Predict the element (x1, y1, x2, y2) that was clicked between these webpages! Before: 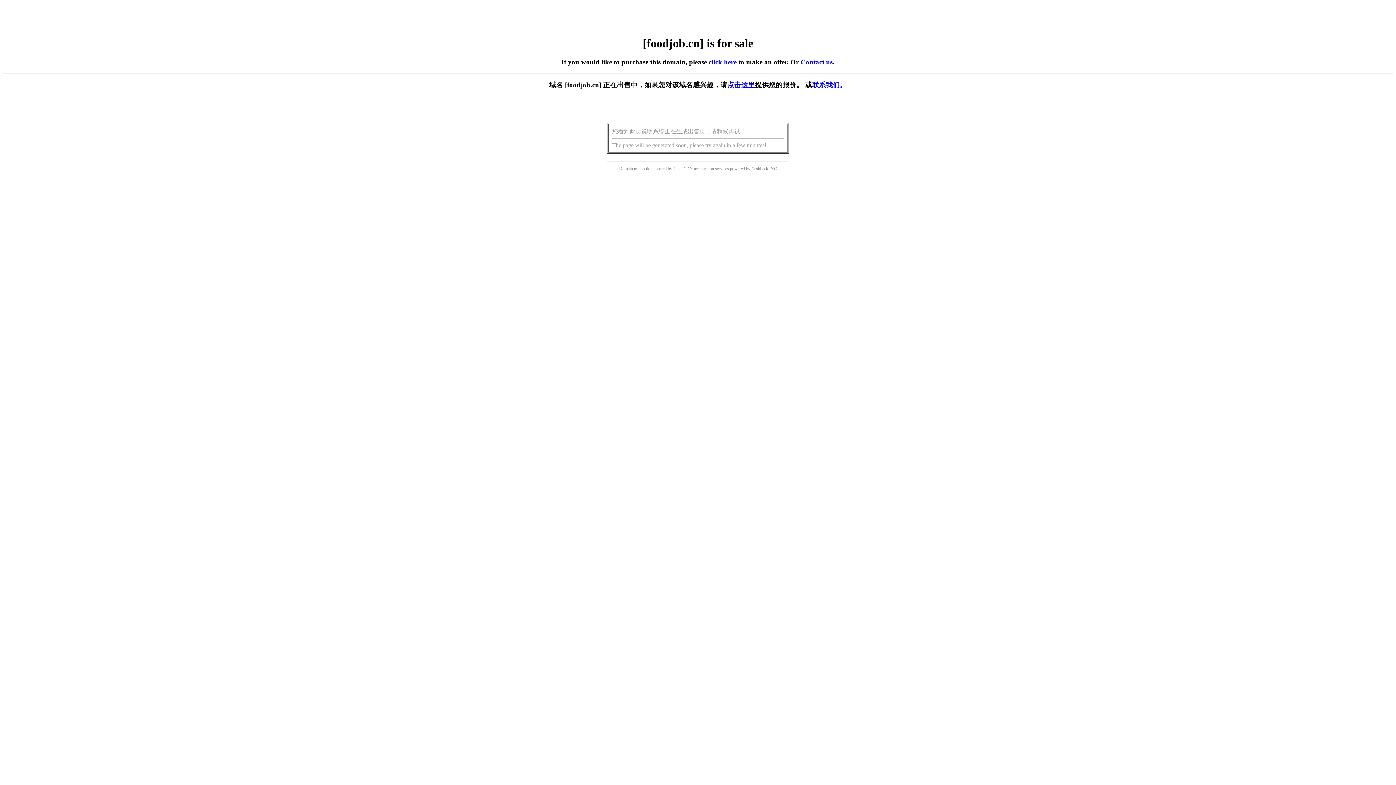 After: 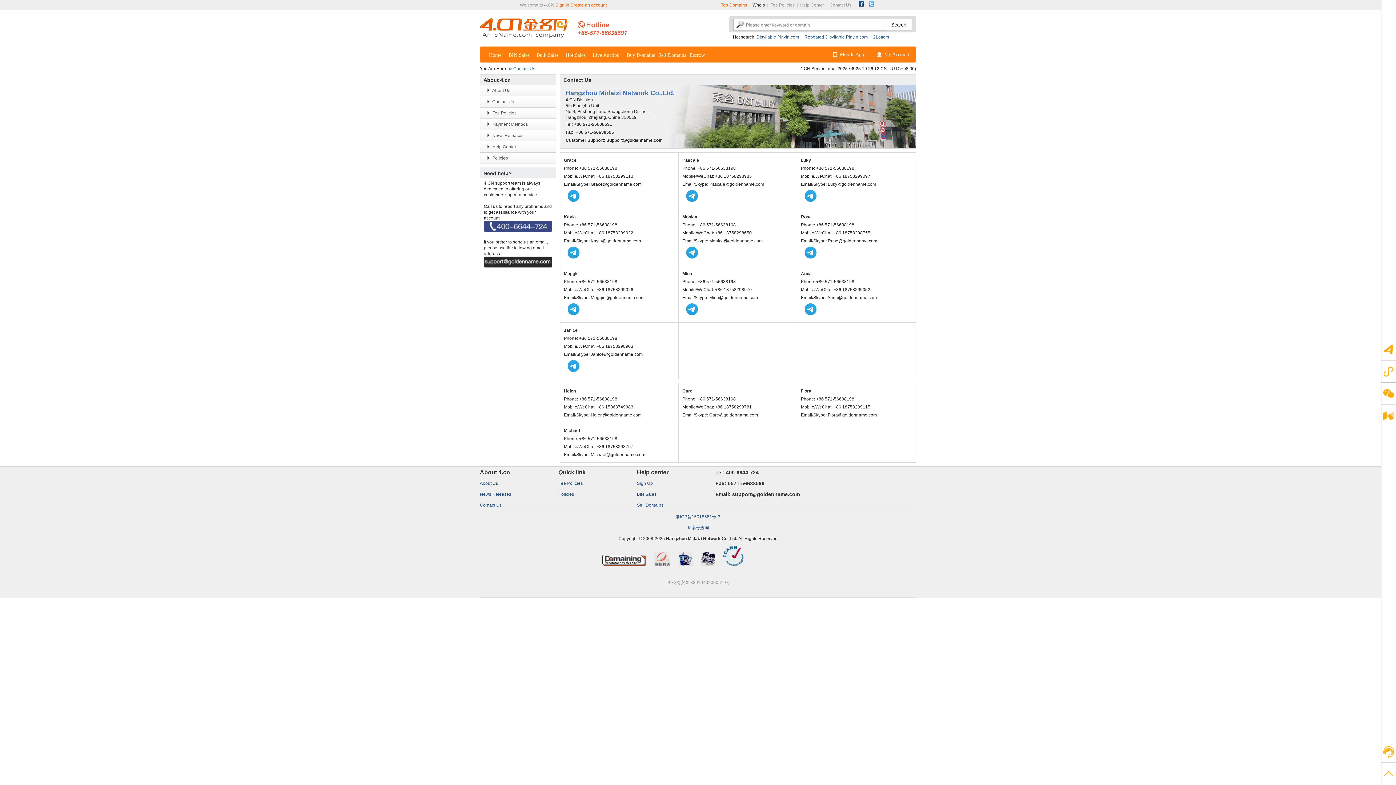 Action: label: Contact us bbox: (800, 58, 832, 65)